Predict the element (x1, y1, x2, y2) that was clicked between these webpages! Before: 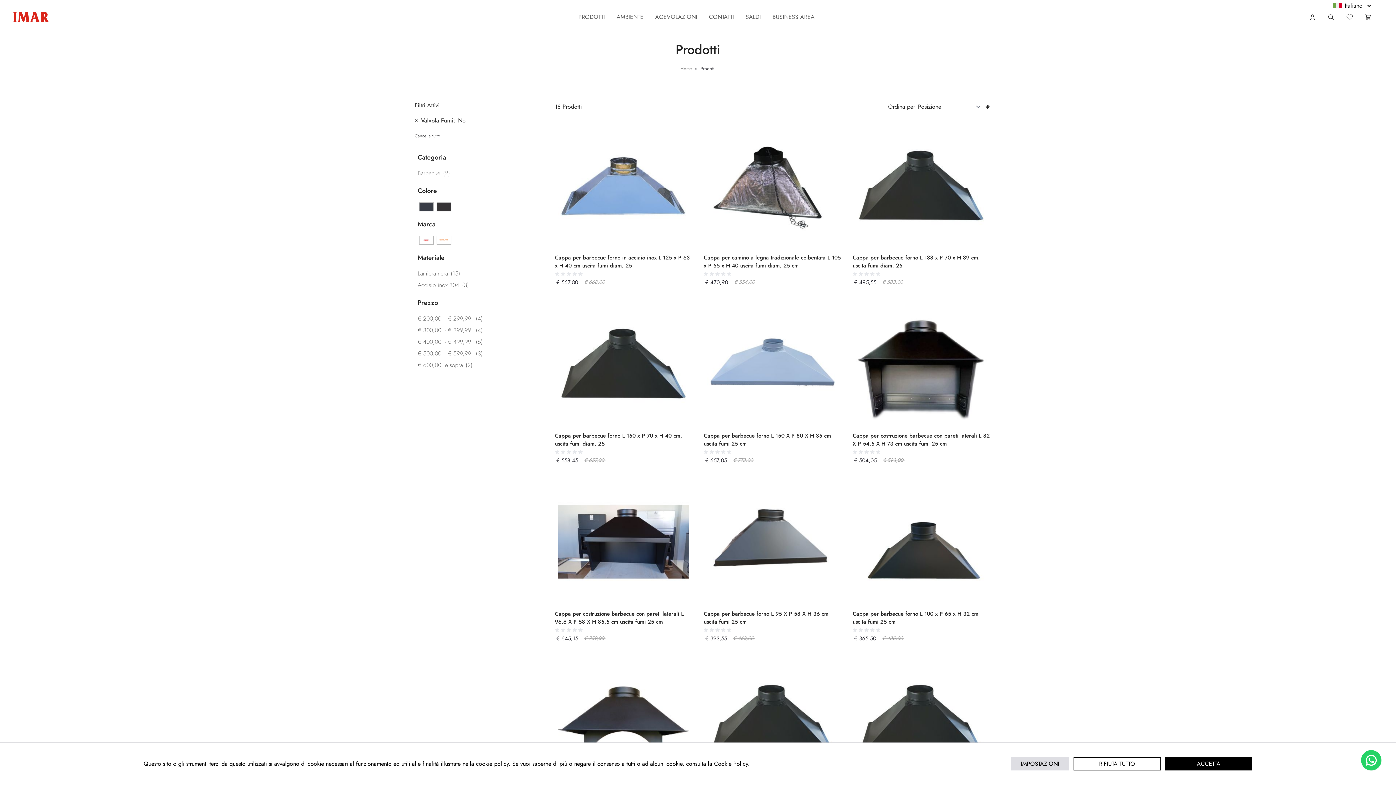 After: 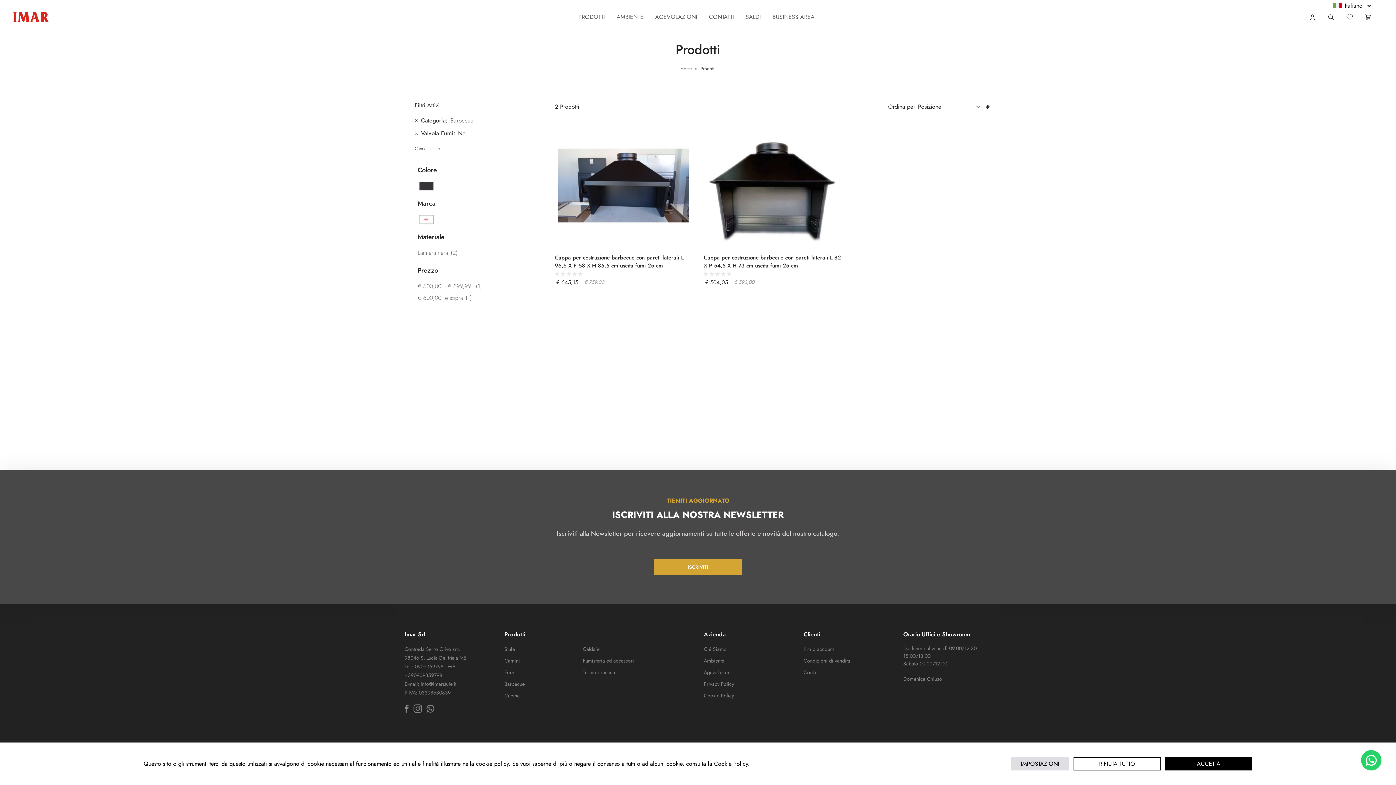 Action: label: Barbecue
(2) bbox: (417, 167, 537, 179)